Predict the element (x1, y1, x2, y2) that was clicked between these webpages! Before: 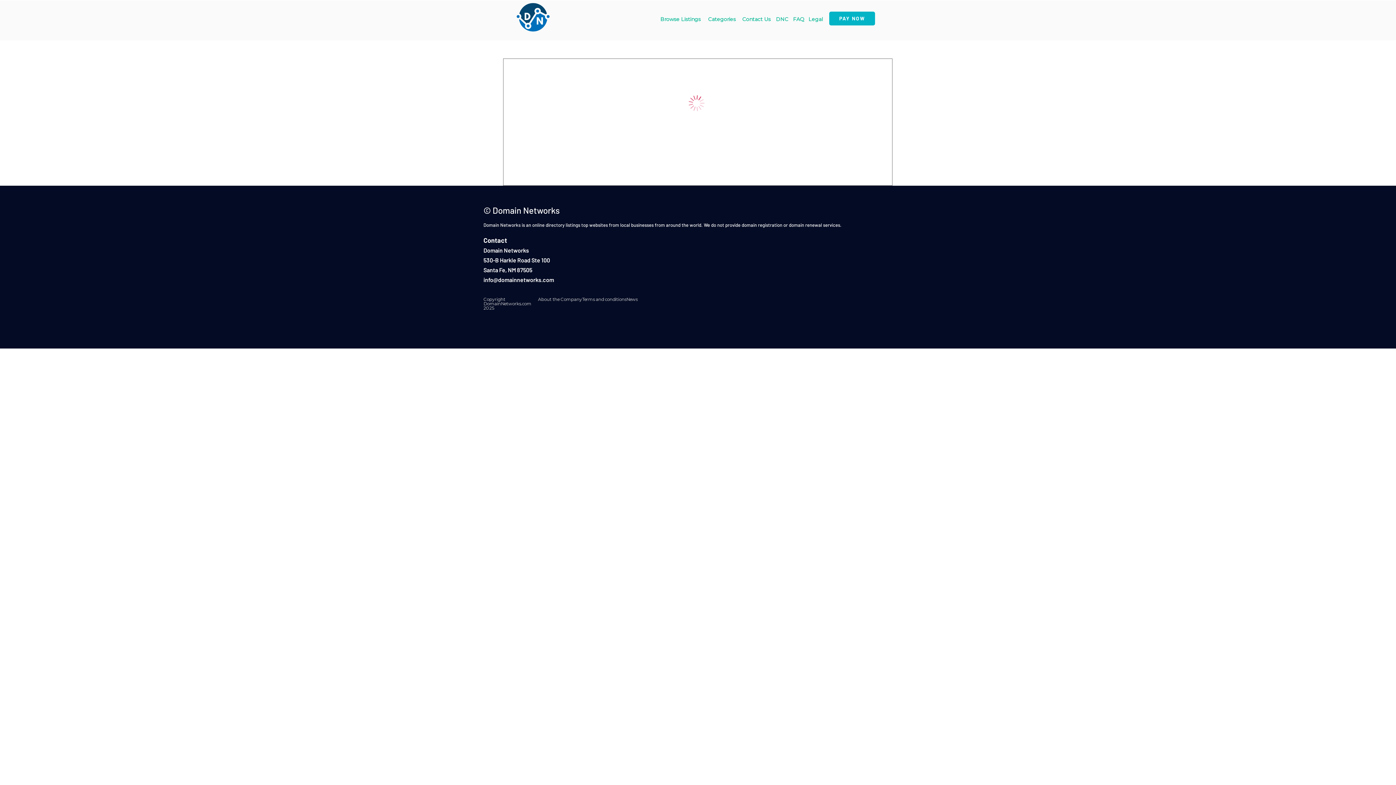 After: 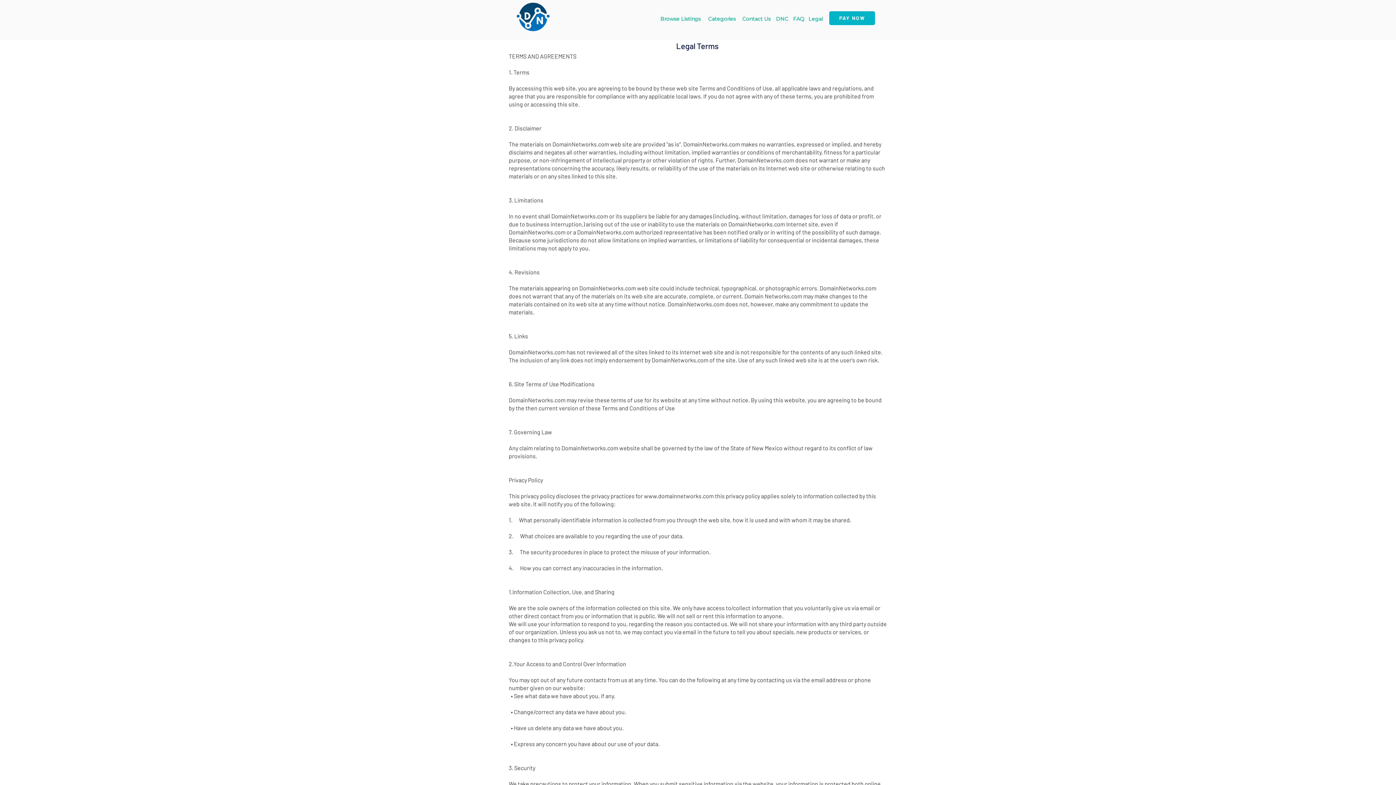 Action: label: Legal
 bbox: (807, 16, 824, 25)